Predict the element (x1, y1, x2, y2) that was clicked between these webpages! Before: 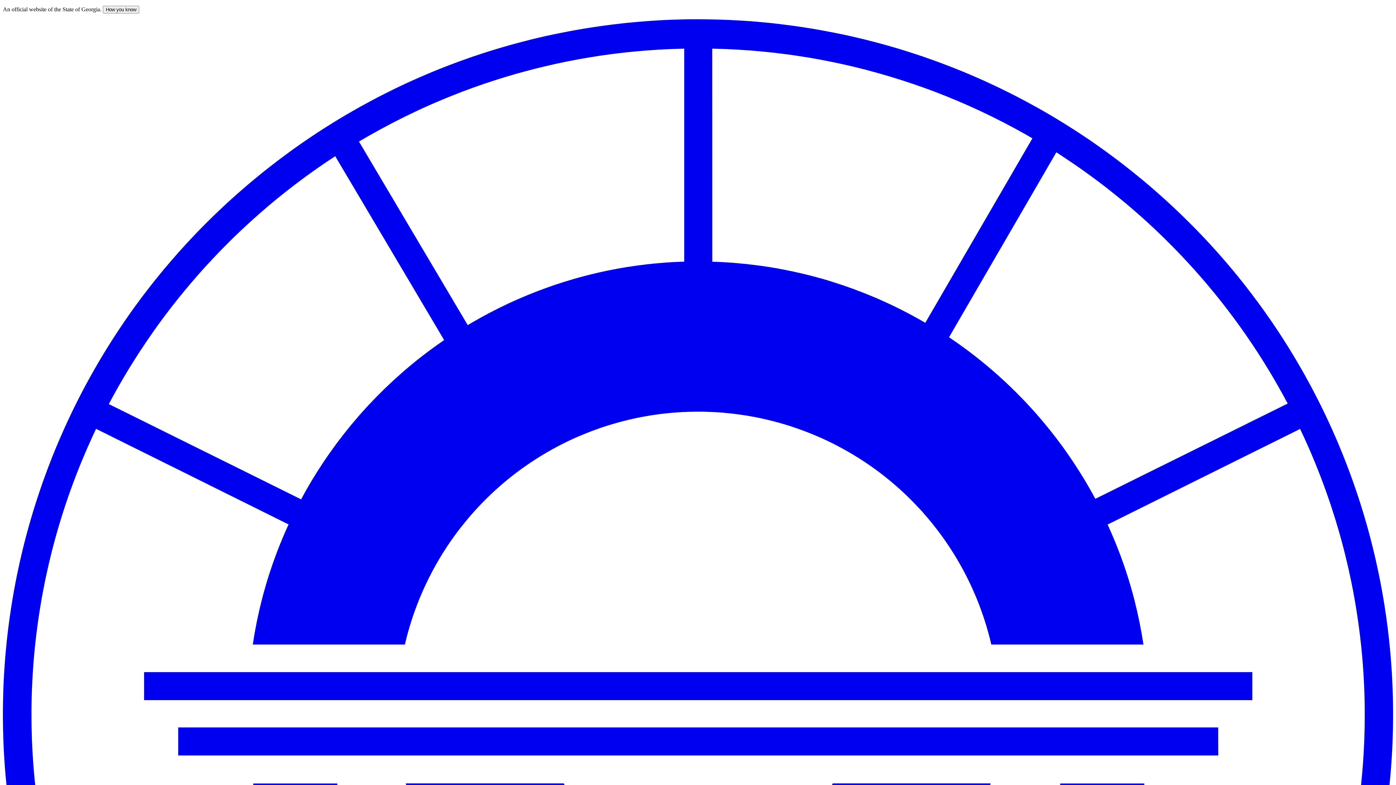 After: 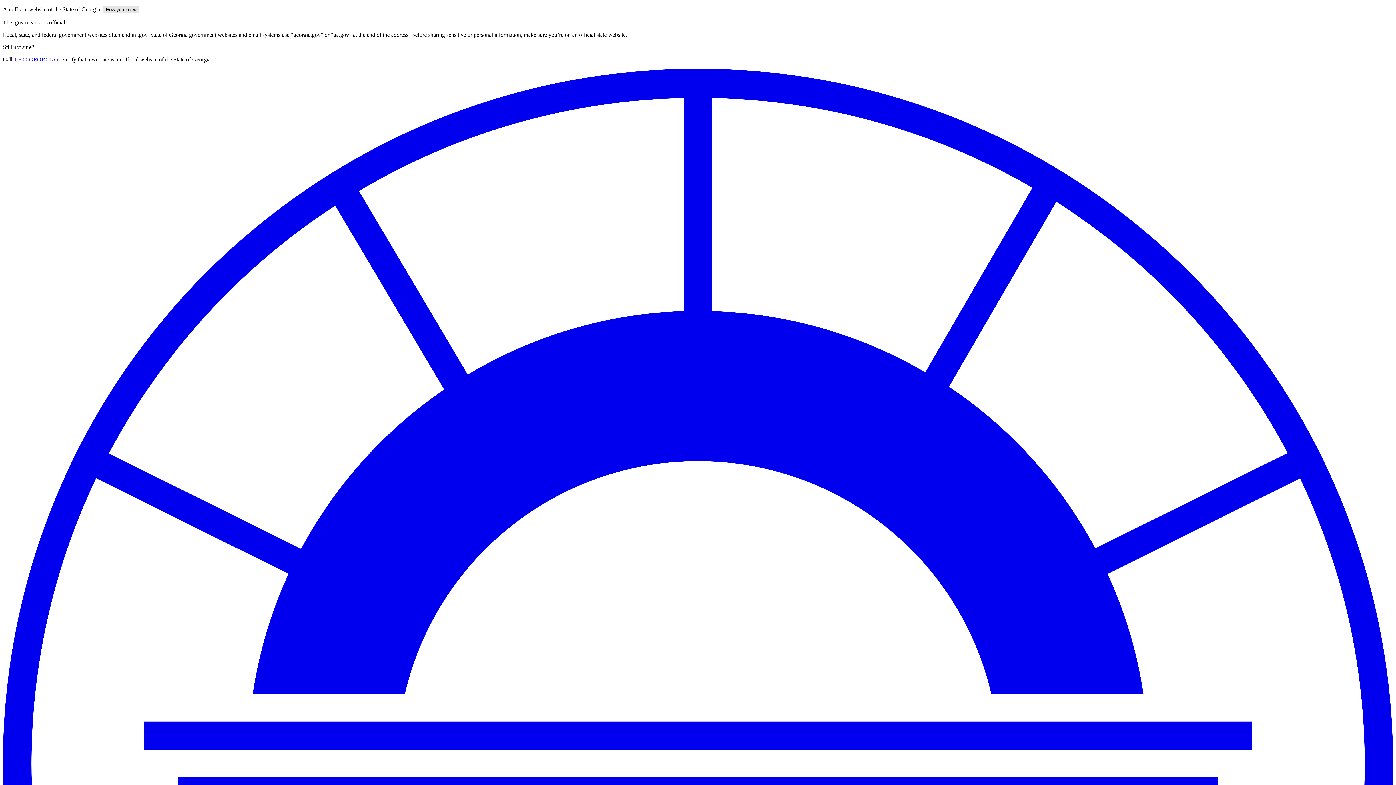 Action: bbox: (102, 5, 139, 13) label: How you know